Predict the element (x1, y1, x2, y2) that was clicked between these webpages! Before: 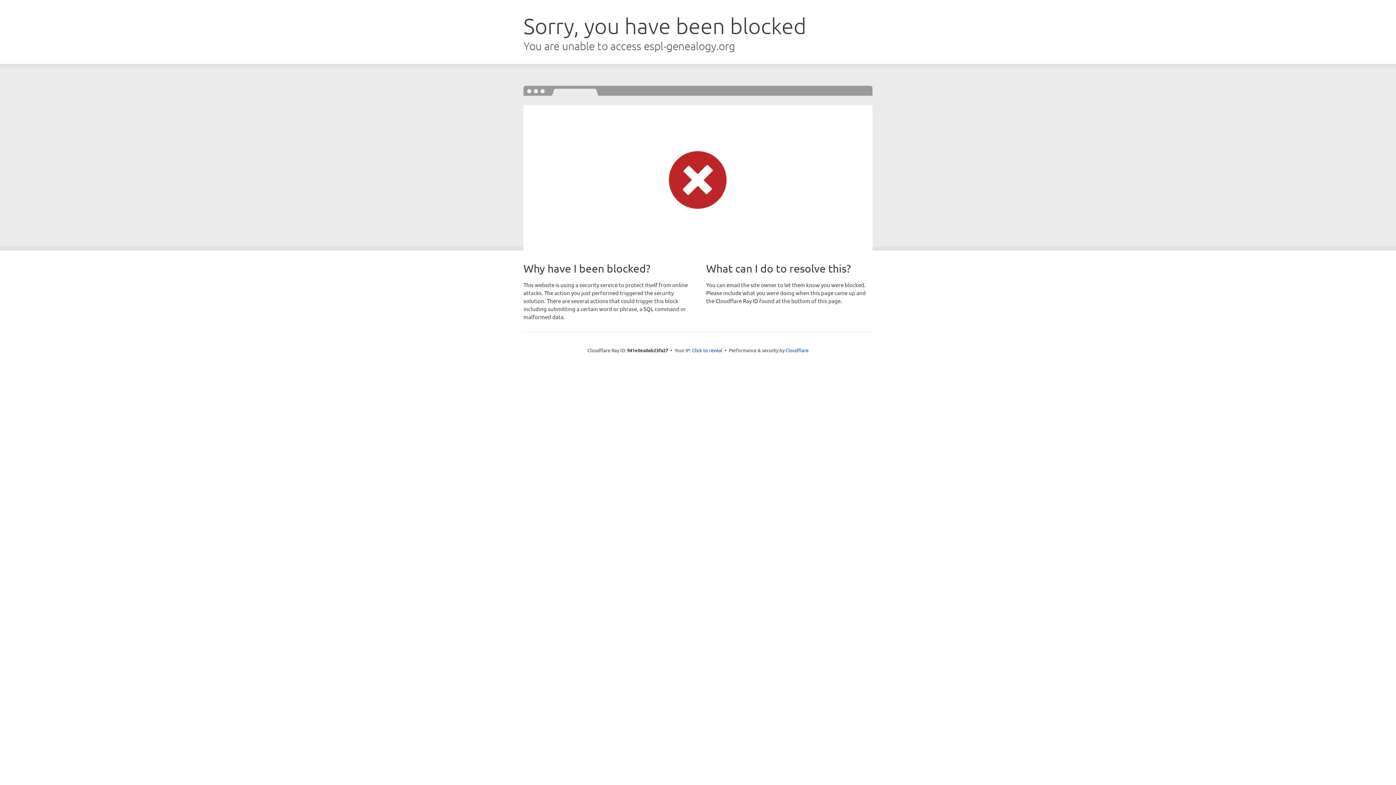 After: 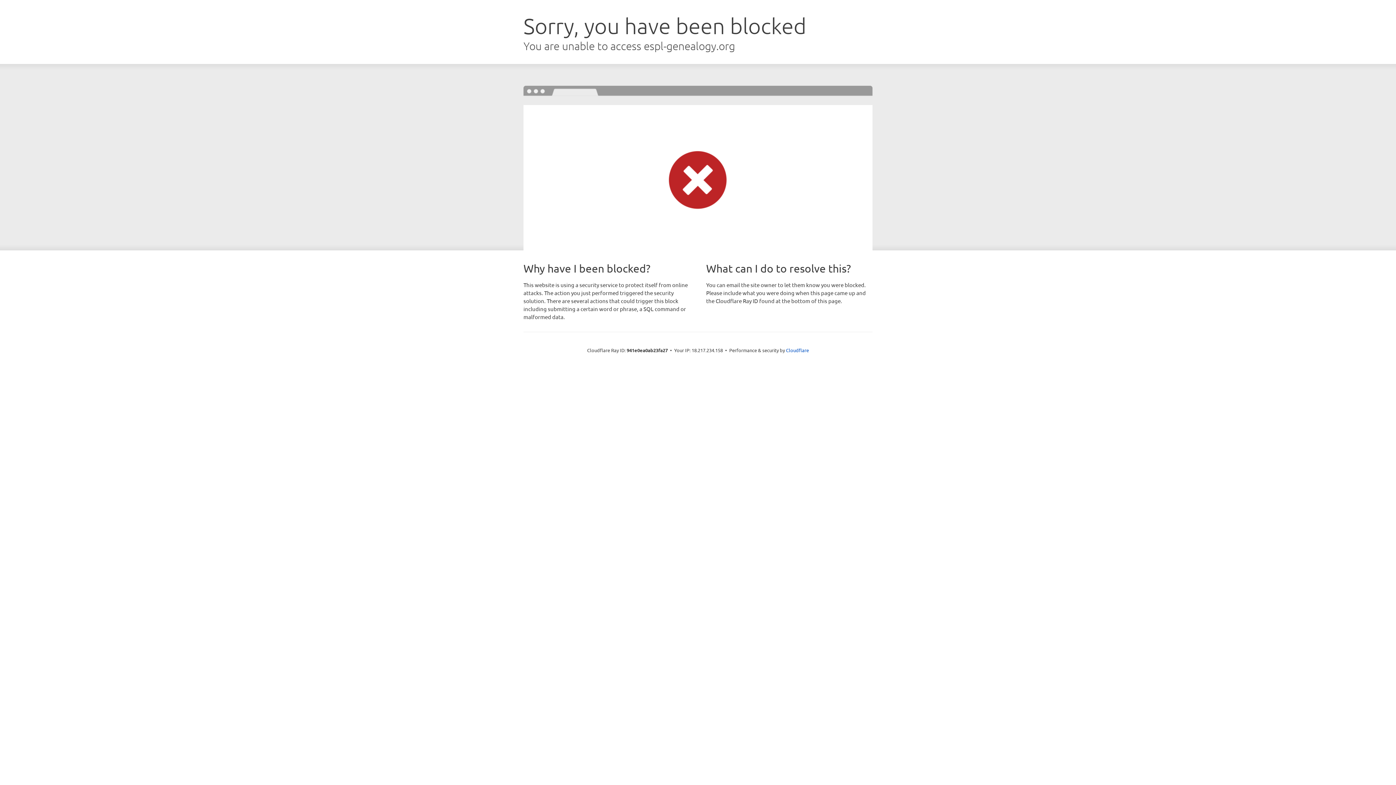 Action: bbox: (692, 346, 722, 353) label: Click to reveal